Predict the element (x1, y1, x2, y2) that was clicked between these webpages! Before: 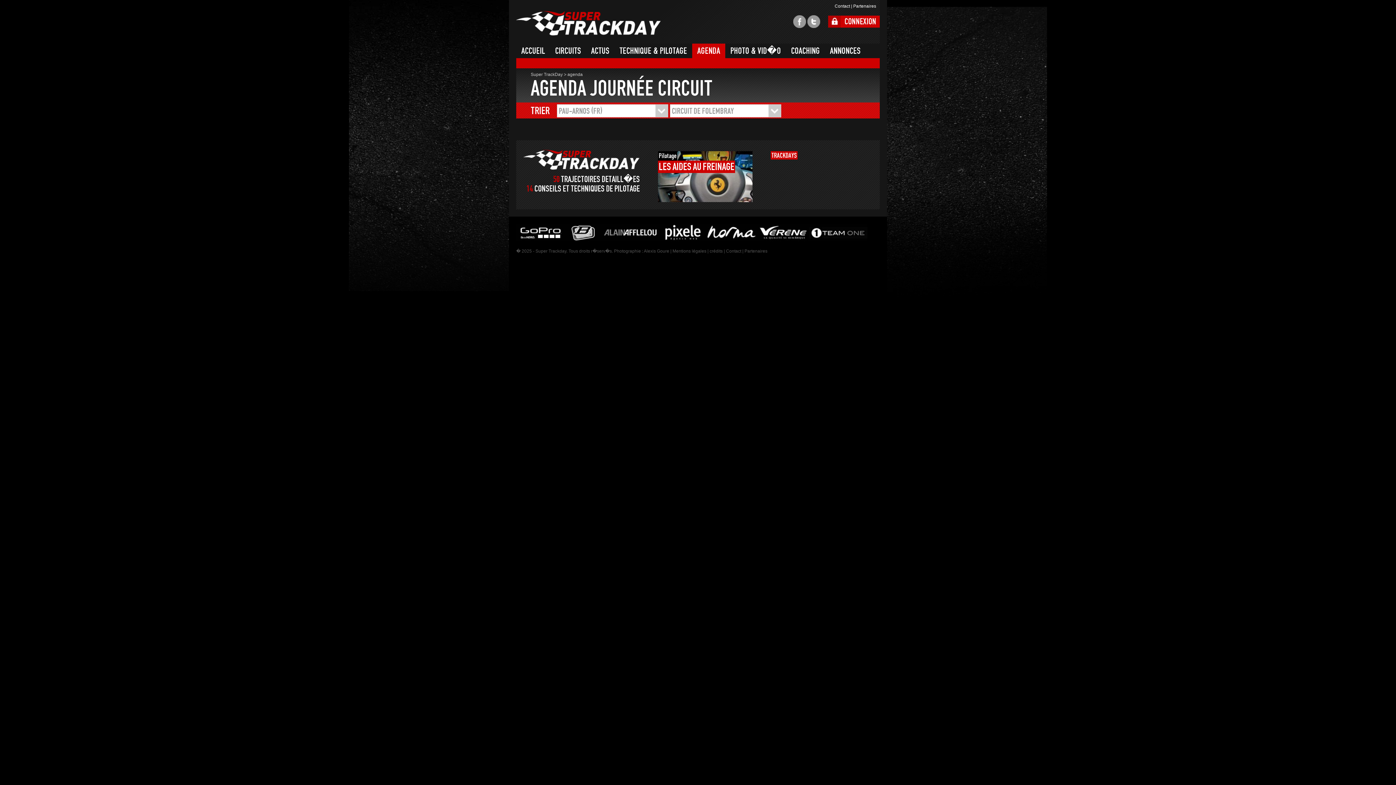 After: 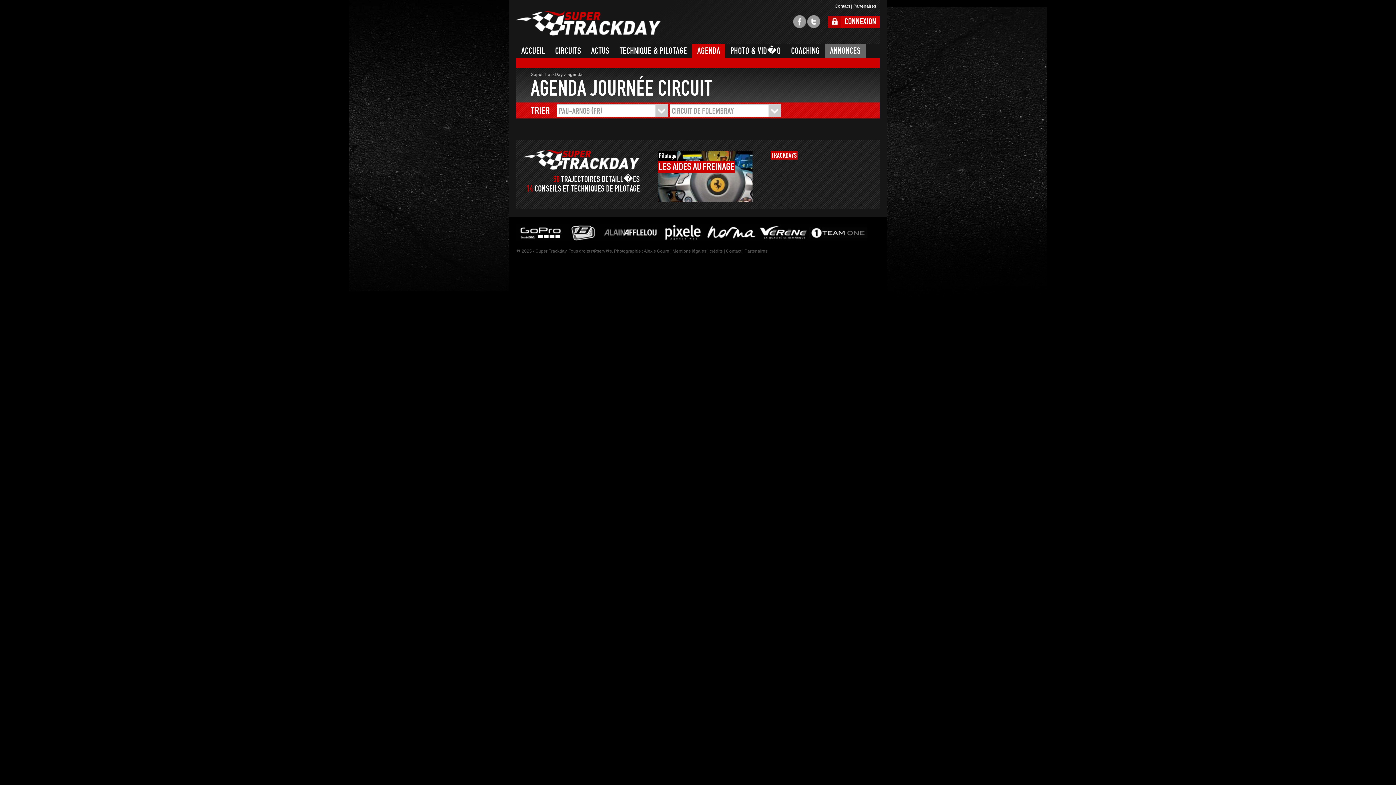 Action: label: ANNONCES bbox: (825, 43, 865, 58)